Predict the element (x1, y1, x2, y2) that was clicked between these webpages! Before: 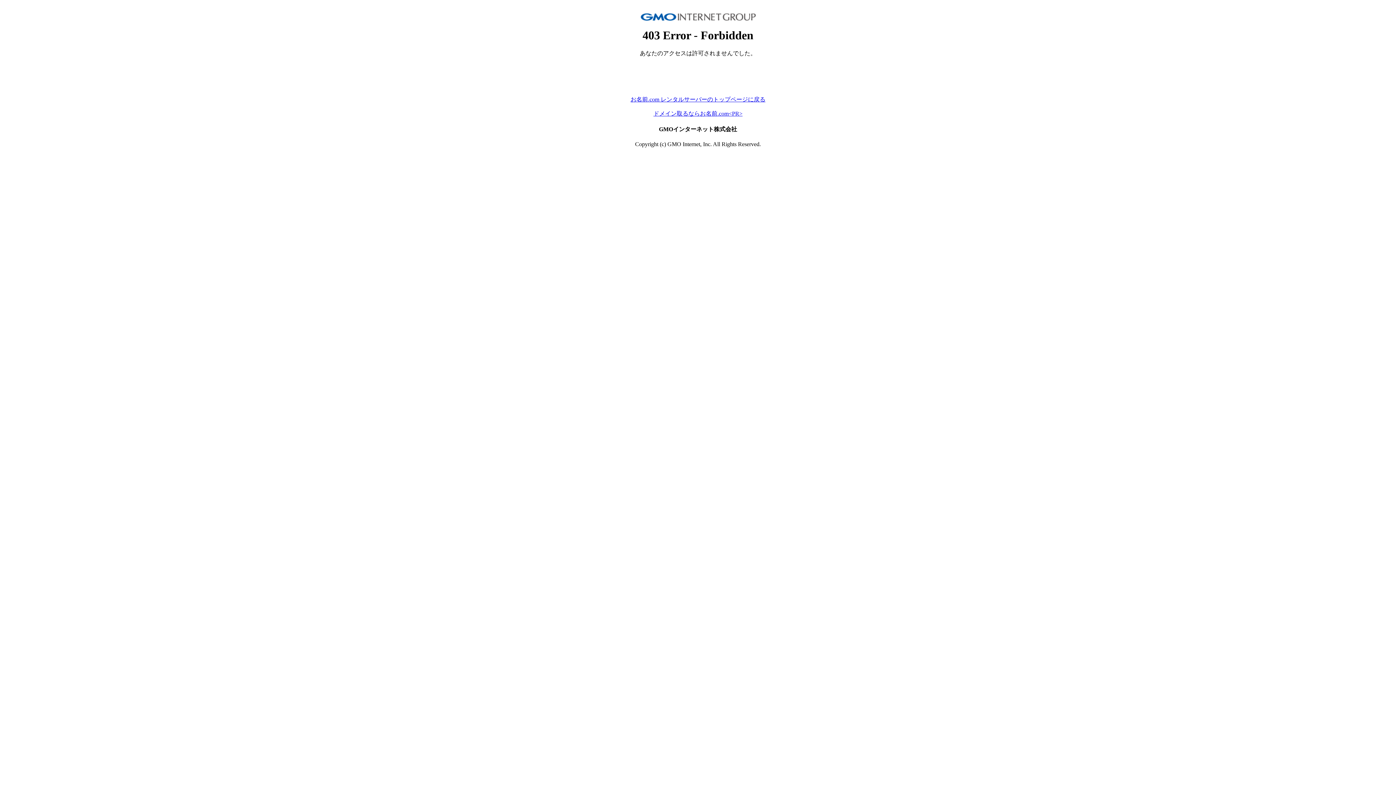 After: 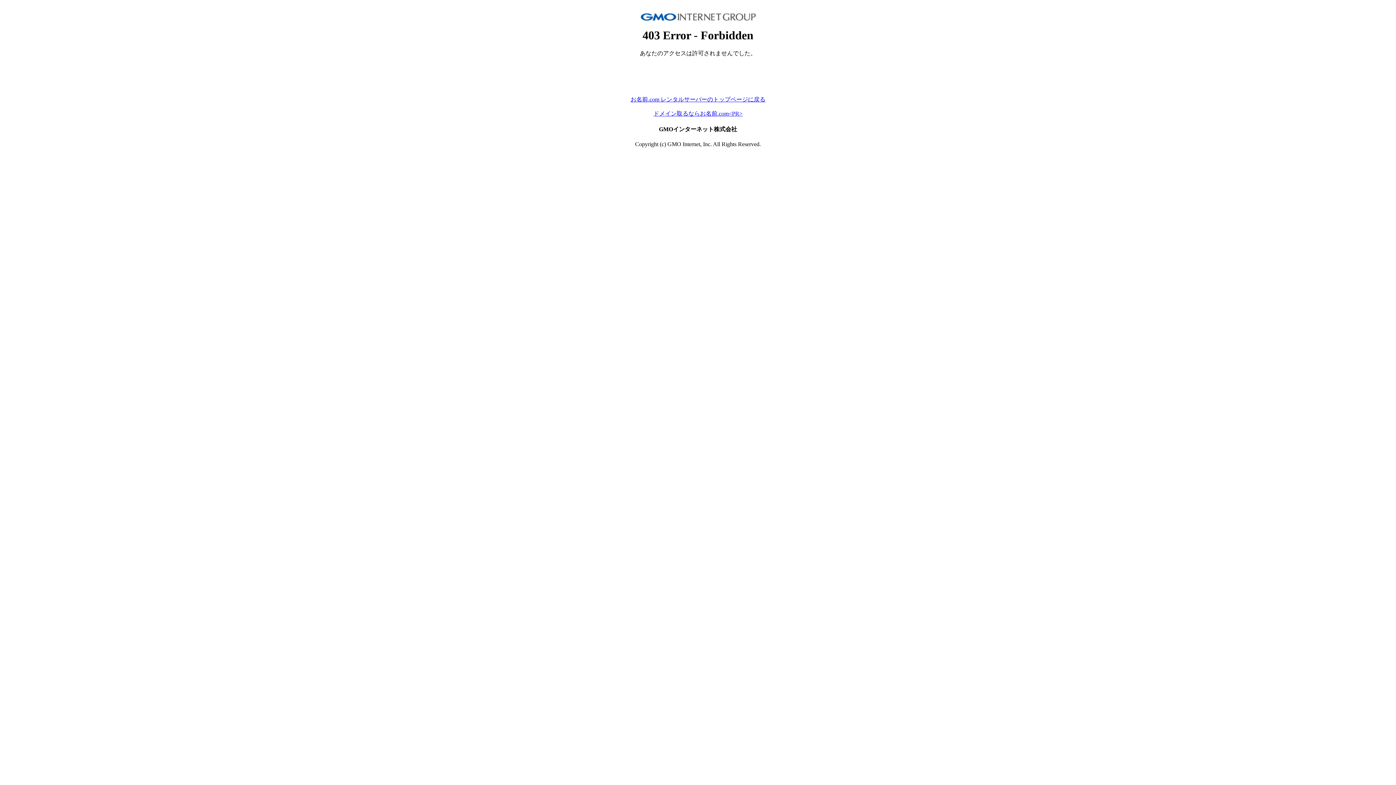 Action: label: お名前.com レンタルサーバーのトップページに戻る bbox: (630, 96, 765, 102)